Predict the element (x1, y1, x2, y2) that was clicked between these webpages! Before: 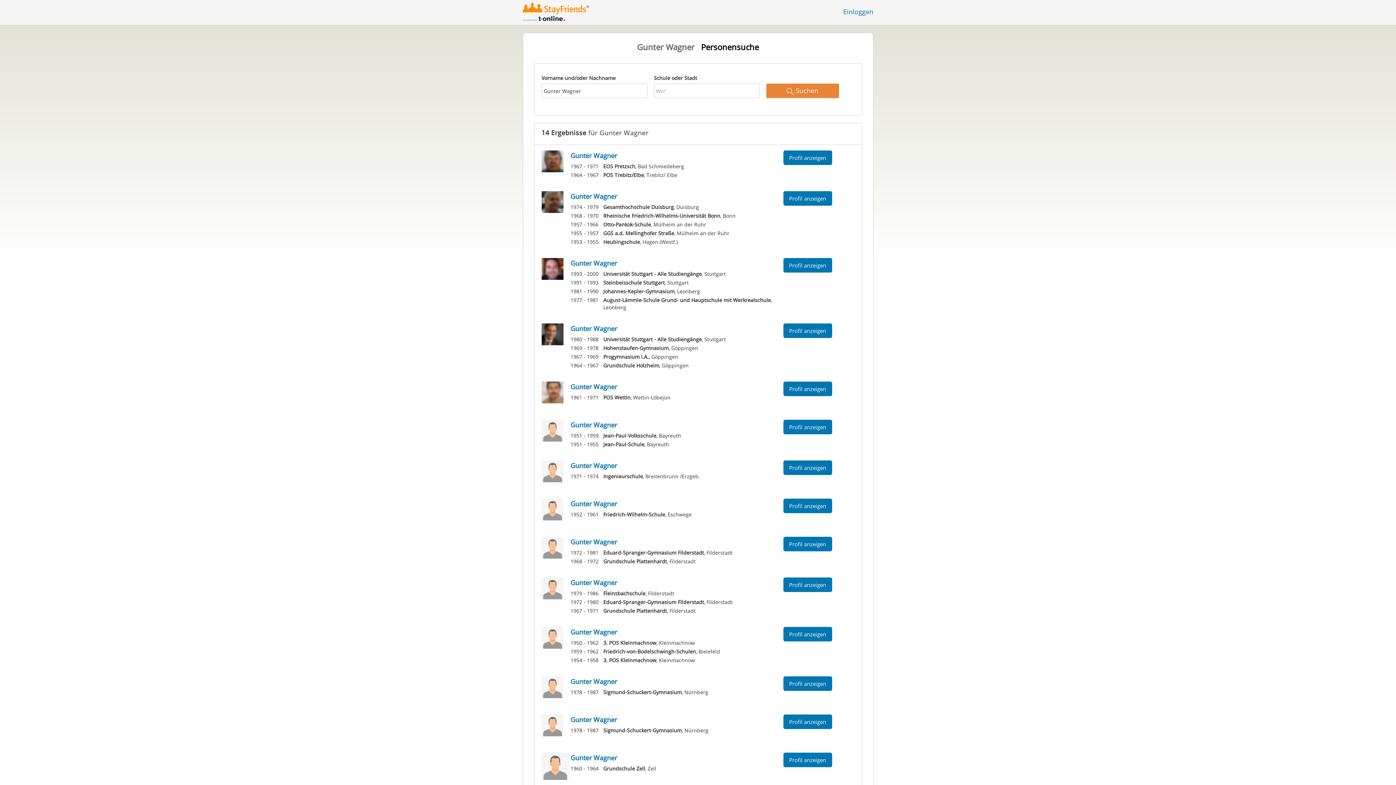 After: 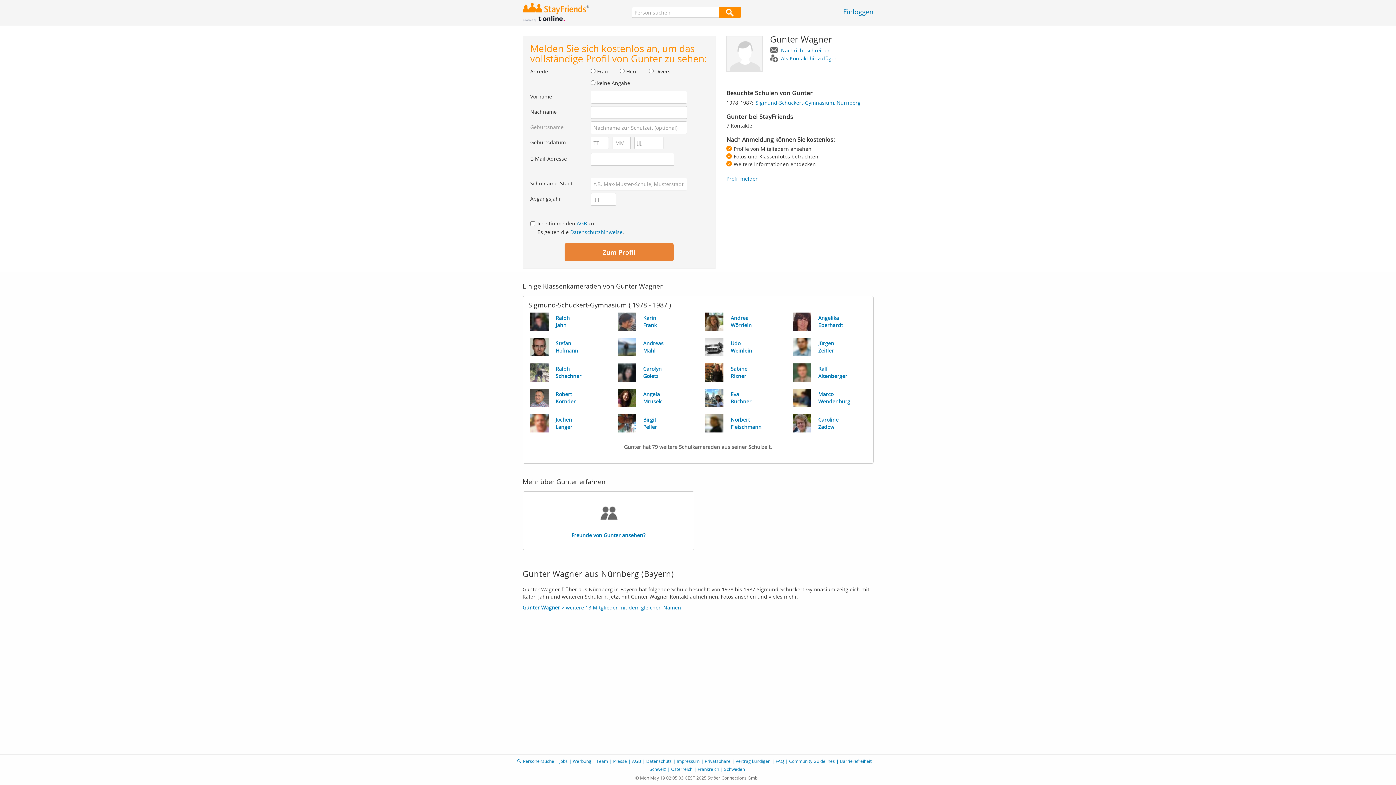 Action: label: Gunter Wagner
1978 - 1987
Sigmund-Schuckert-Gymnasium, Nürnberg
Profil anzeigen bbox: (534, 709, 862, 747)